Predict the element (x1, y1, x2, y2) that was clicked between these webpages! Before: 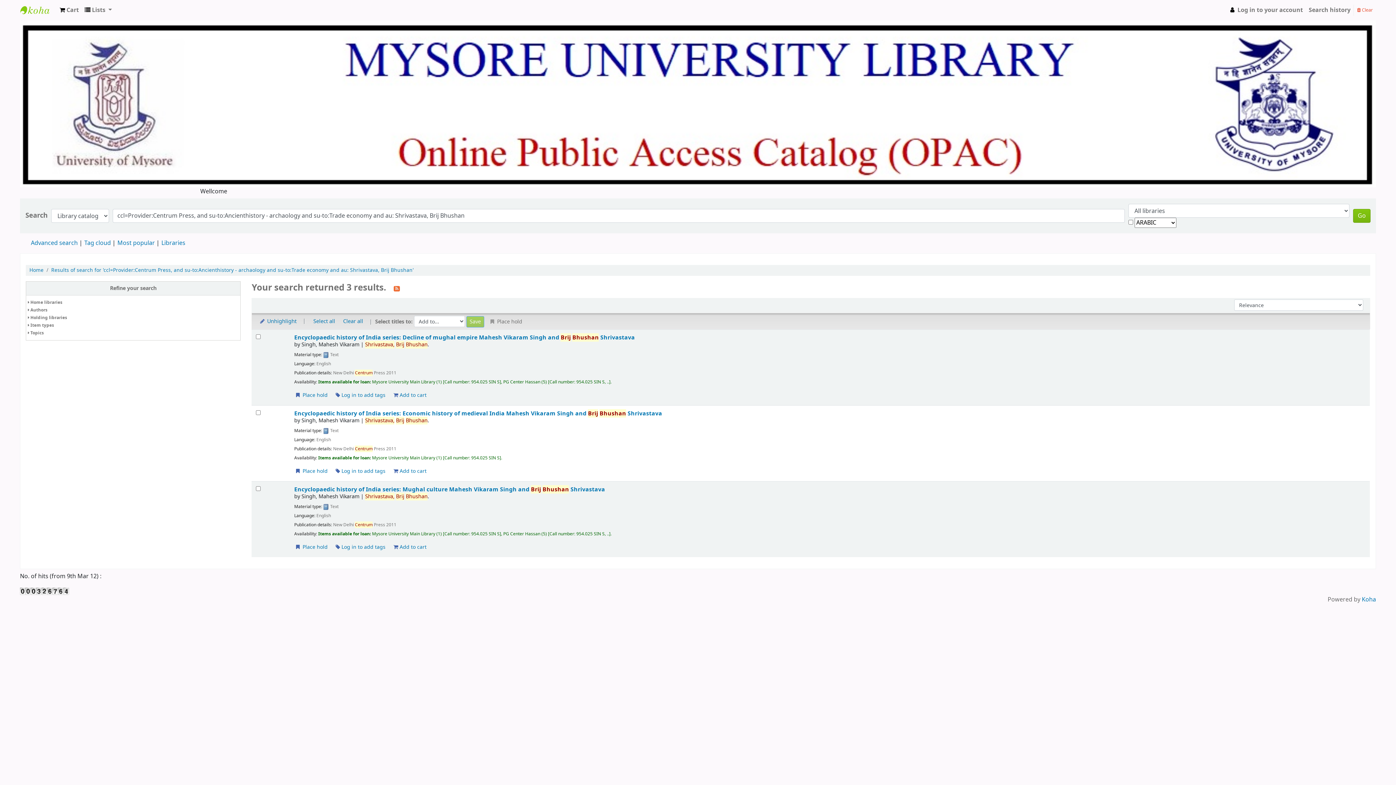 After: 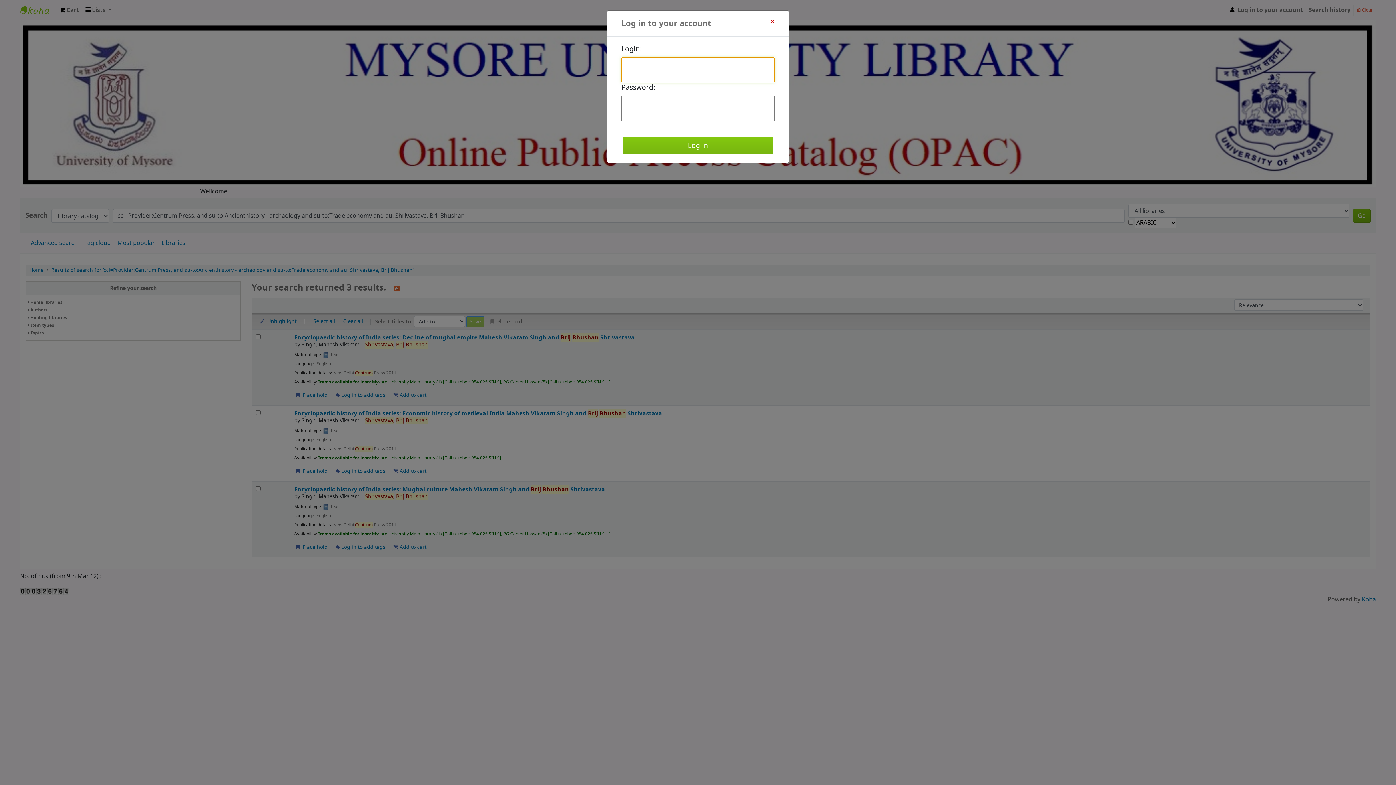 Action: bbox: (332, 541, 388, 553) label:  Log in to add tags